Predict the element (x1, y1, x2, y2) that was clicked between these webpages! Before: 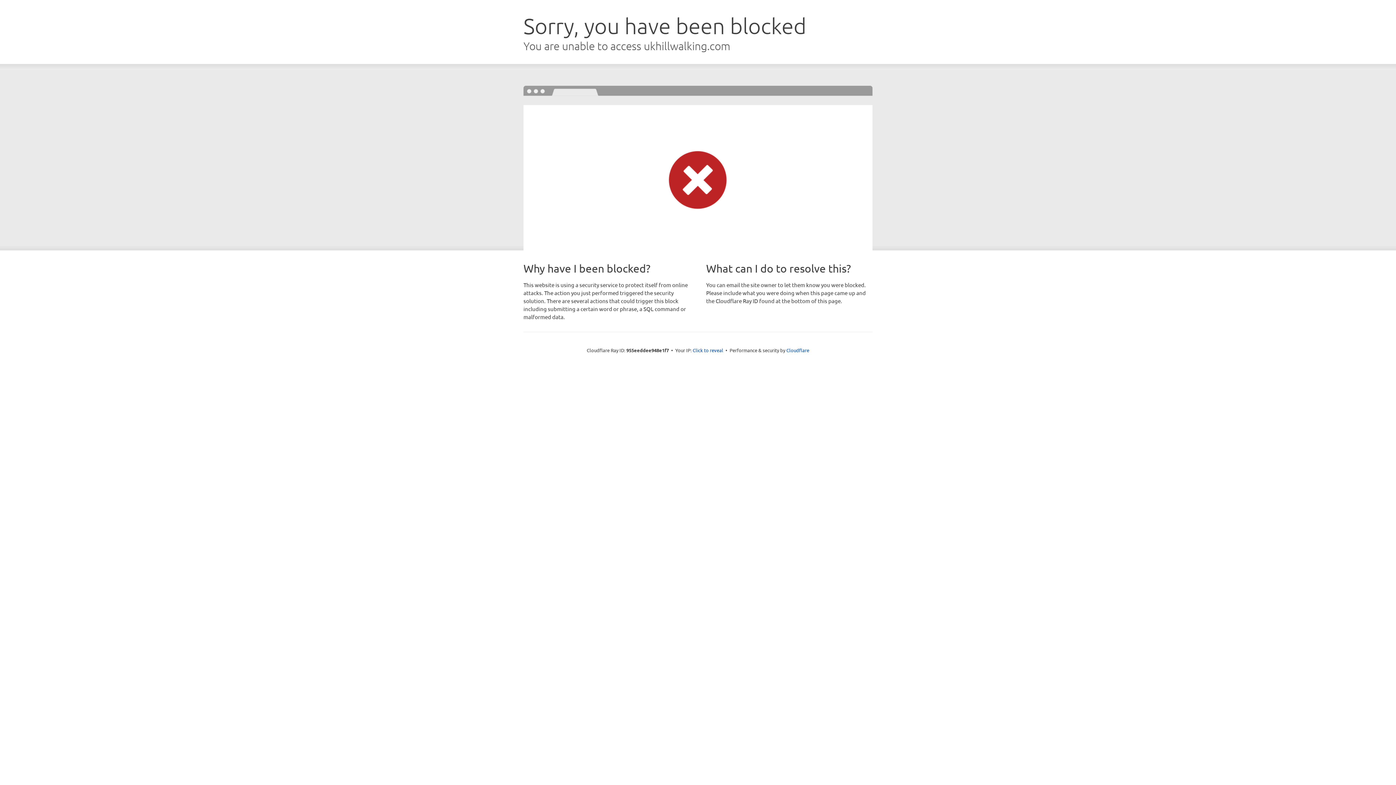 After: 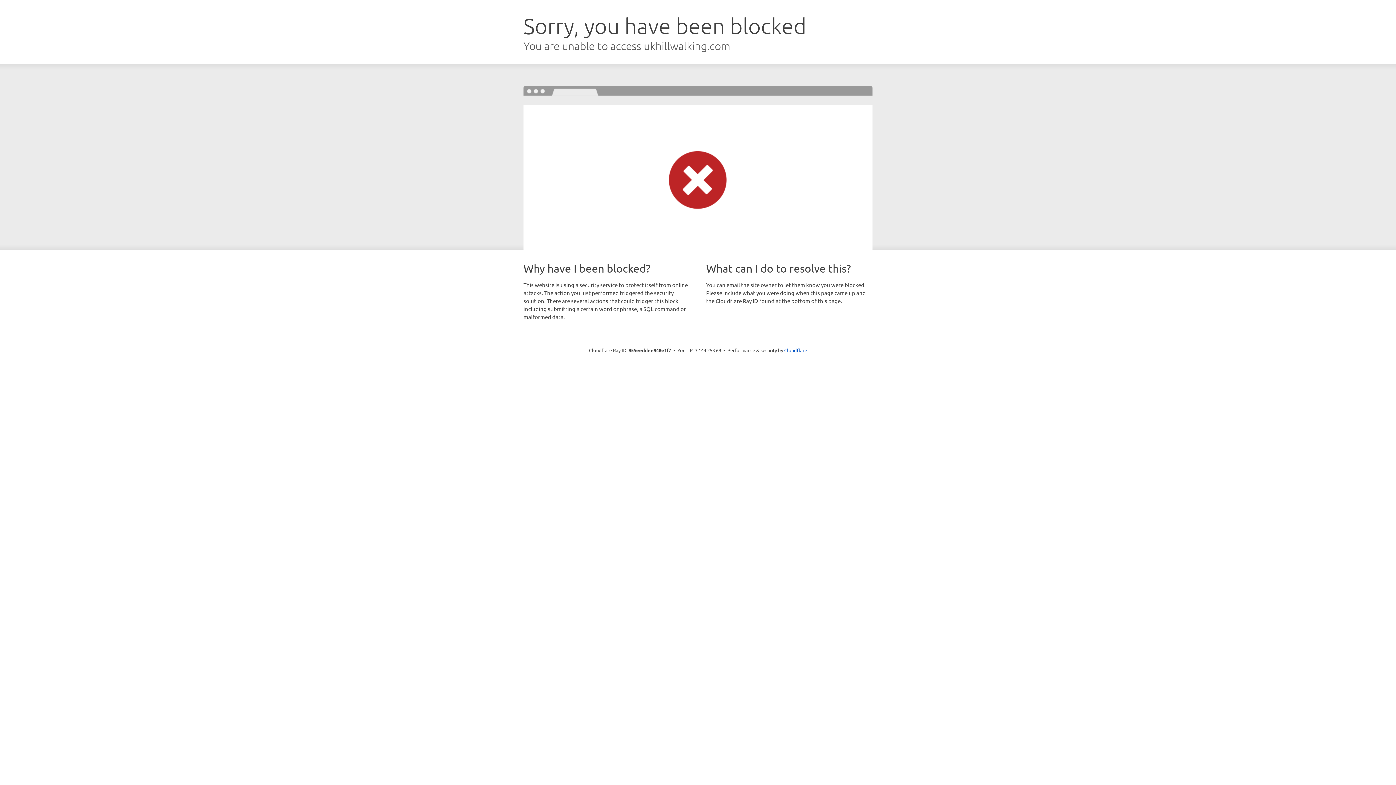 Action: bbox: (692, 346, 723, 353) label: Click to reveal